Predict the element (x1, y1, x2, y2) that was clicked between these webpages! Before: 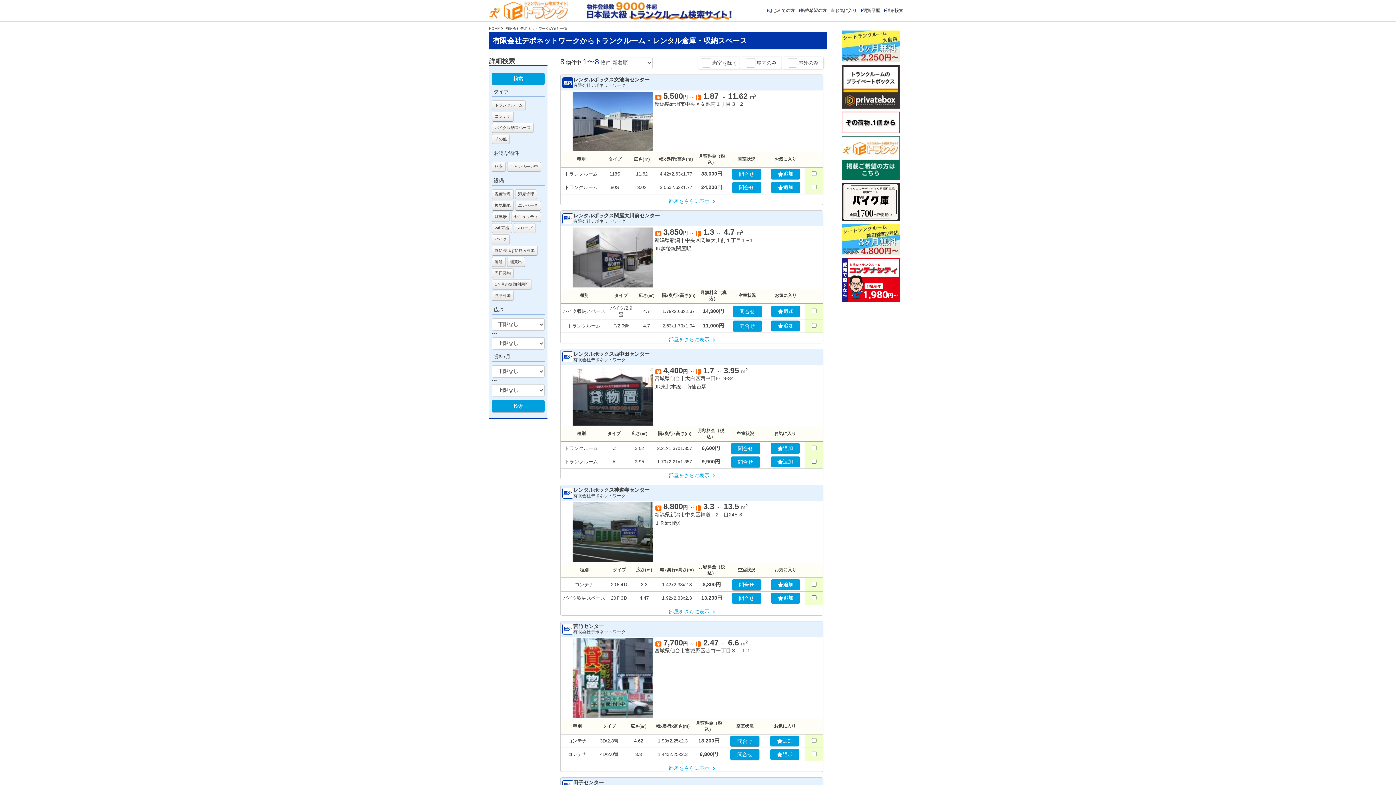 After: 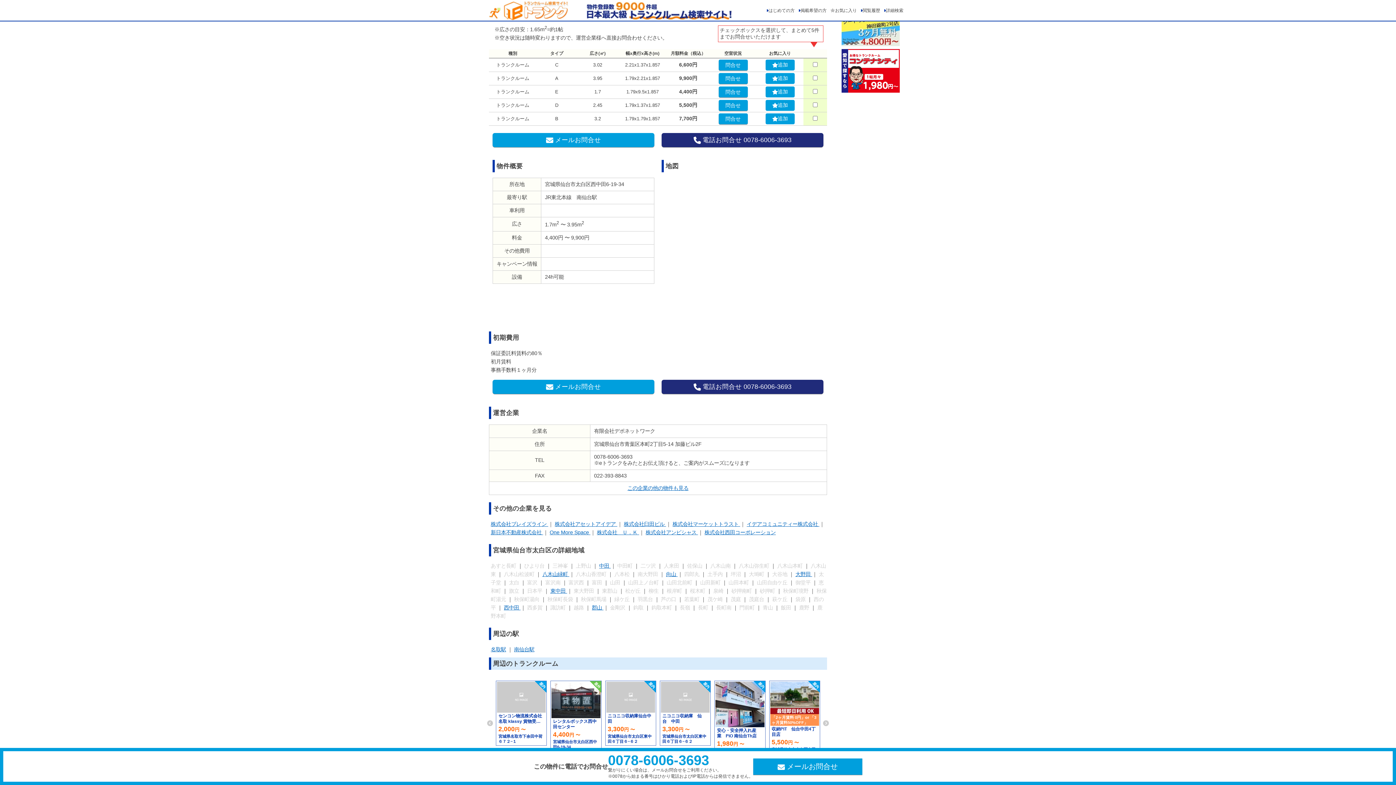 Action: bbox: (564, 445, 598, 451) label: トランクルーム